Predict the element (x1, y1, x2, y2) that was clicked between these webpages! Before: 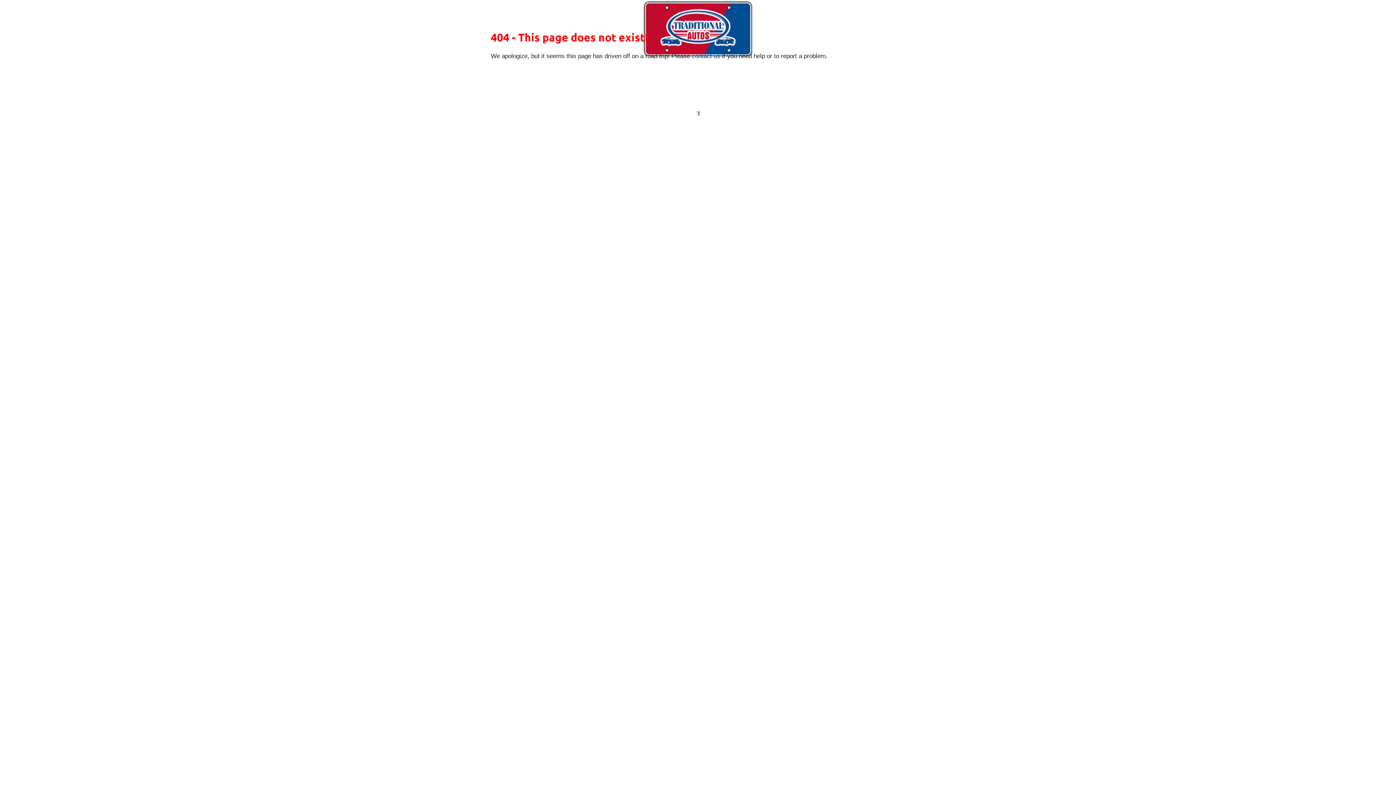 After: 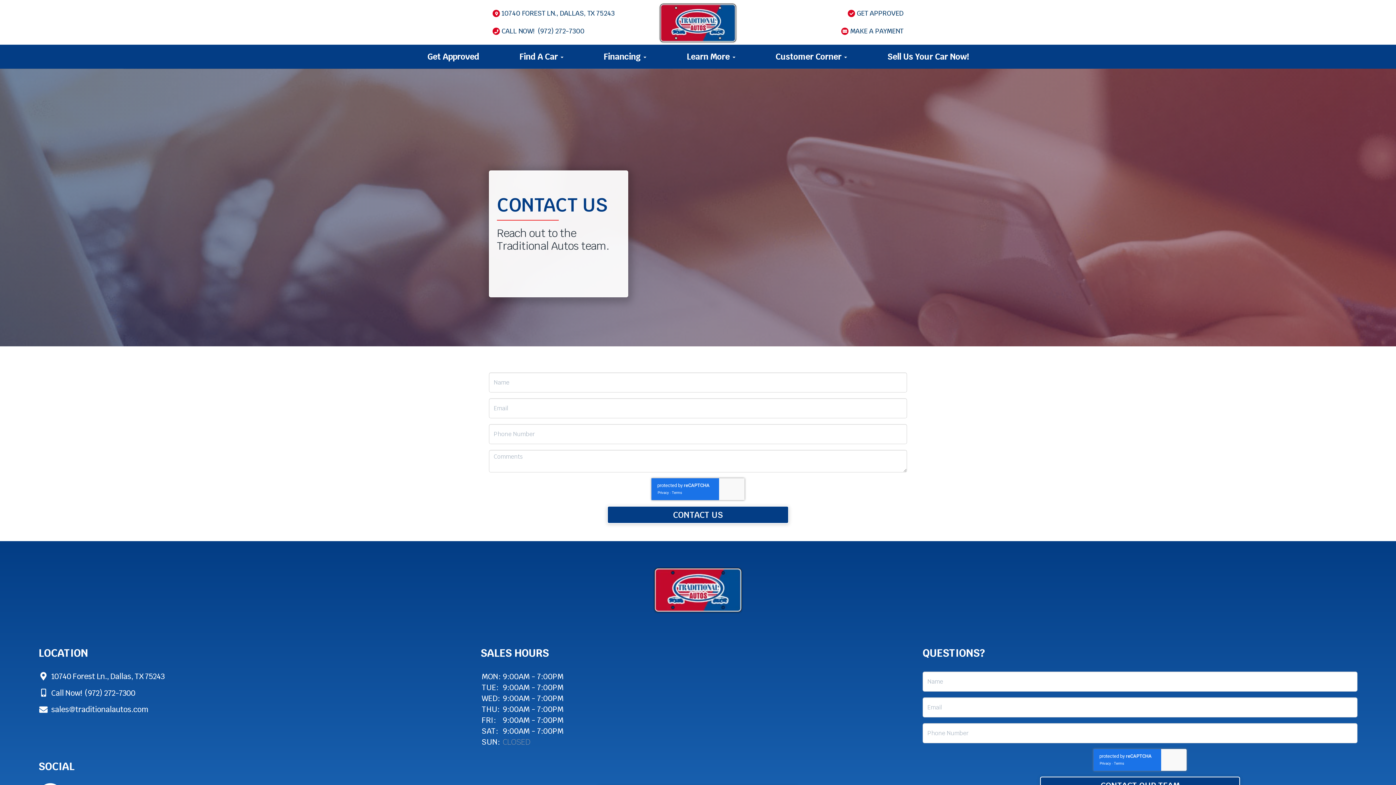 Action: bbox: (692, 52, 720, 59) label: contact us